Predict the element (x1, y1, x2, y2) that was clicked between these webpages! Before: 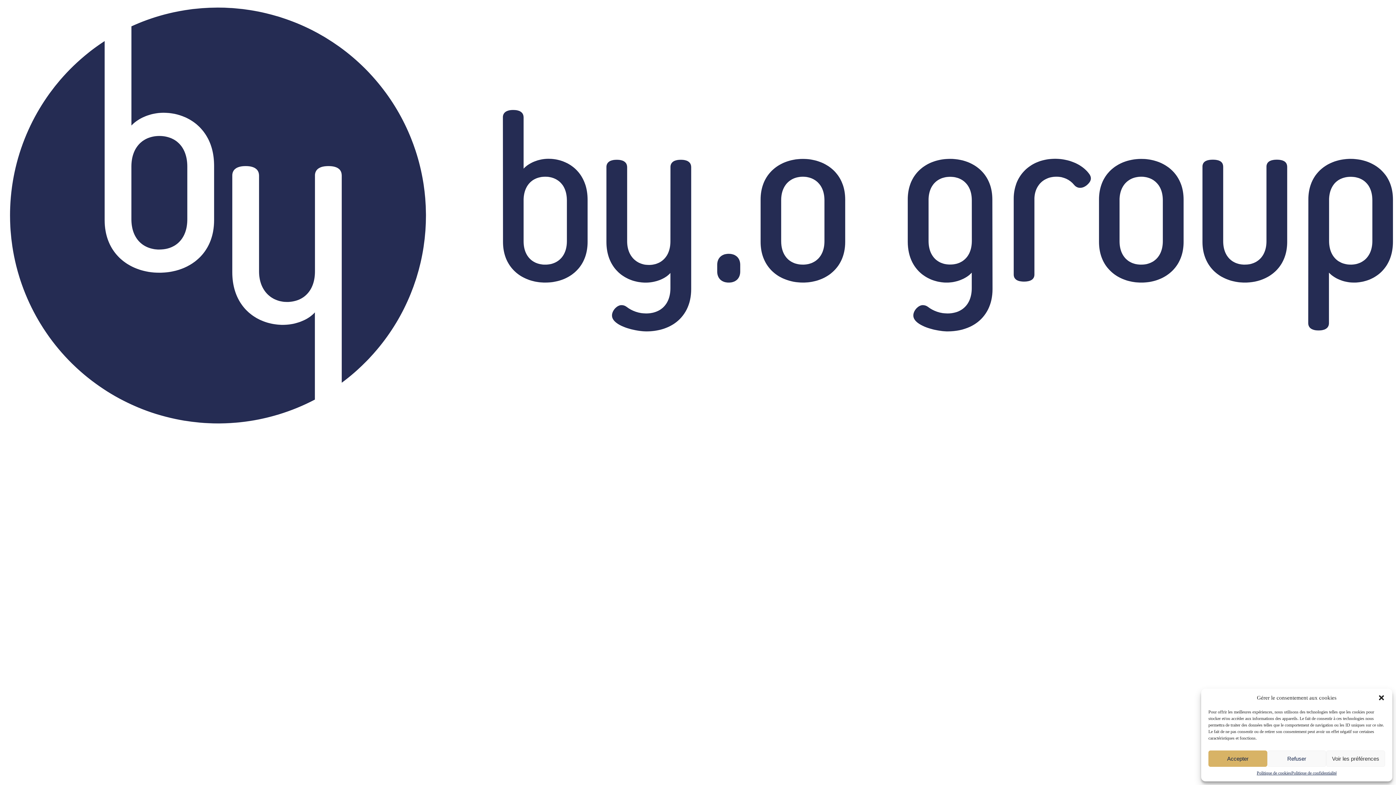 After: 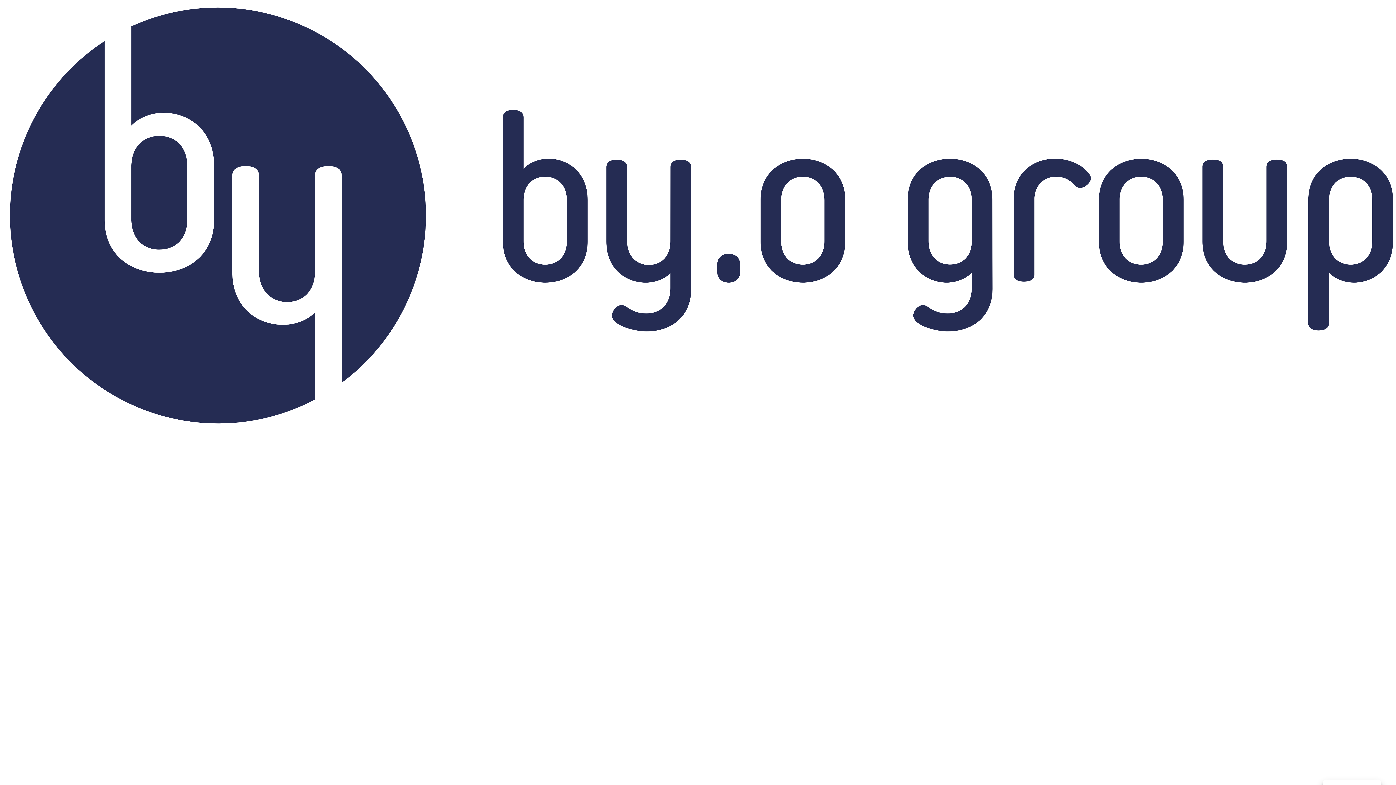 Action: bbox: (1208, 750, 1267, 767) label: Accepter